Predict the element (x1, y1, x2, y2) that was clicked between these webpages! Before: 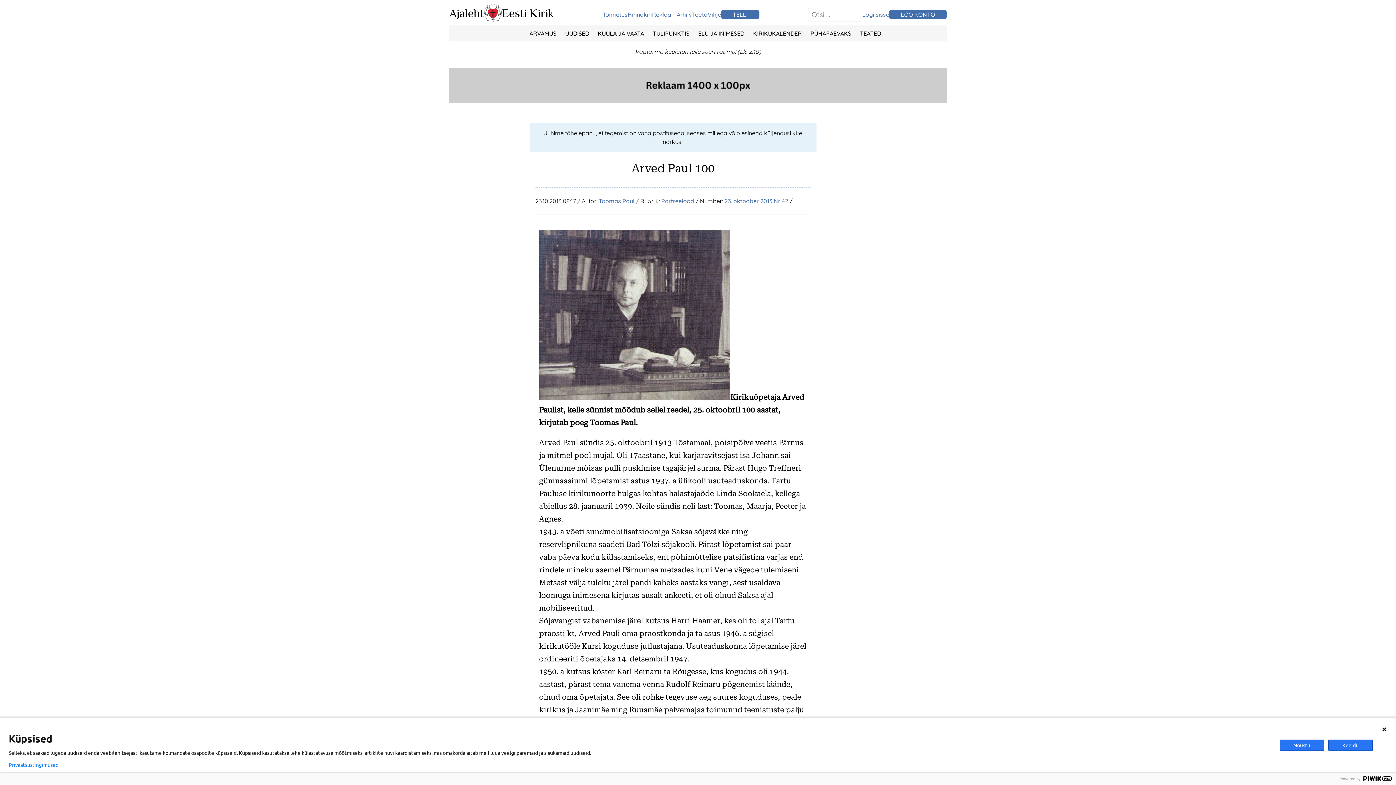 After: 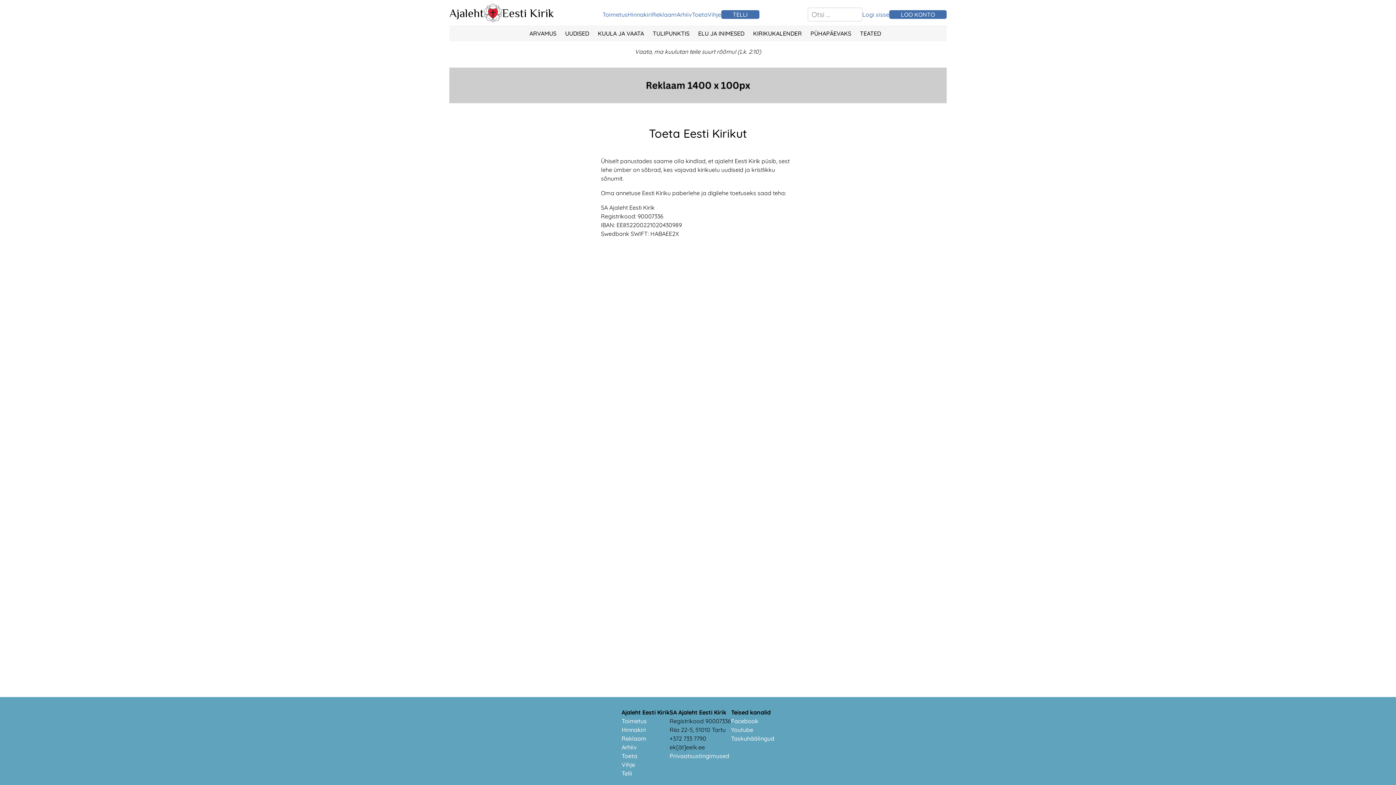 Action: bbox: (449, 97, 946, 104)